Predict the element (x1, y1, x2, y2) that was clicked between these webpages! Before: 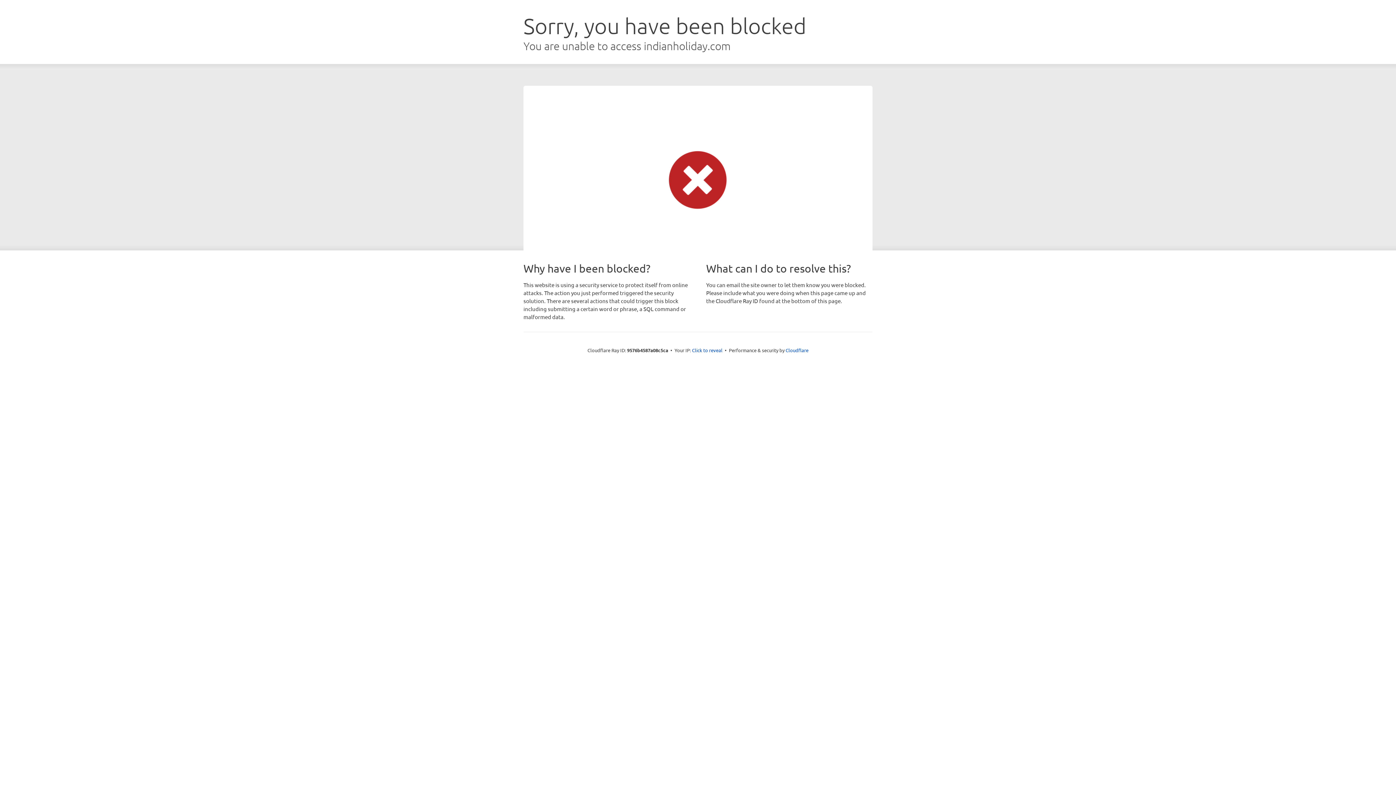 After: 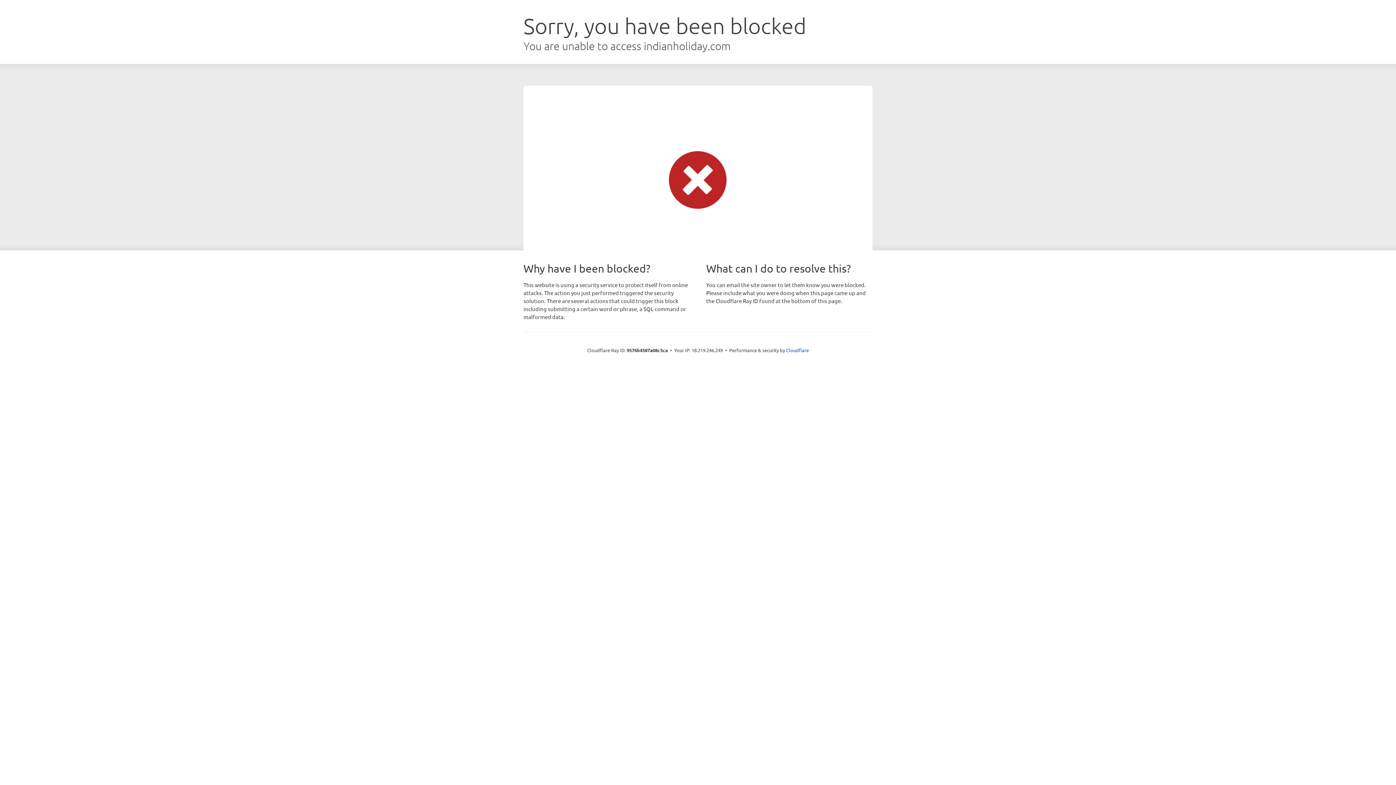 Action: label: Click to reveal bbox: (692, 346, 722, 353)